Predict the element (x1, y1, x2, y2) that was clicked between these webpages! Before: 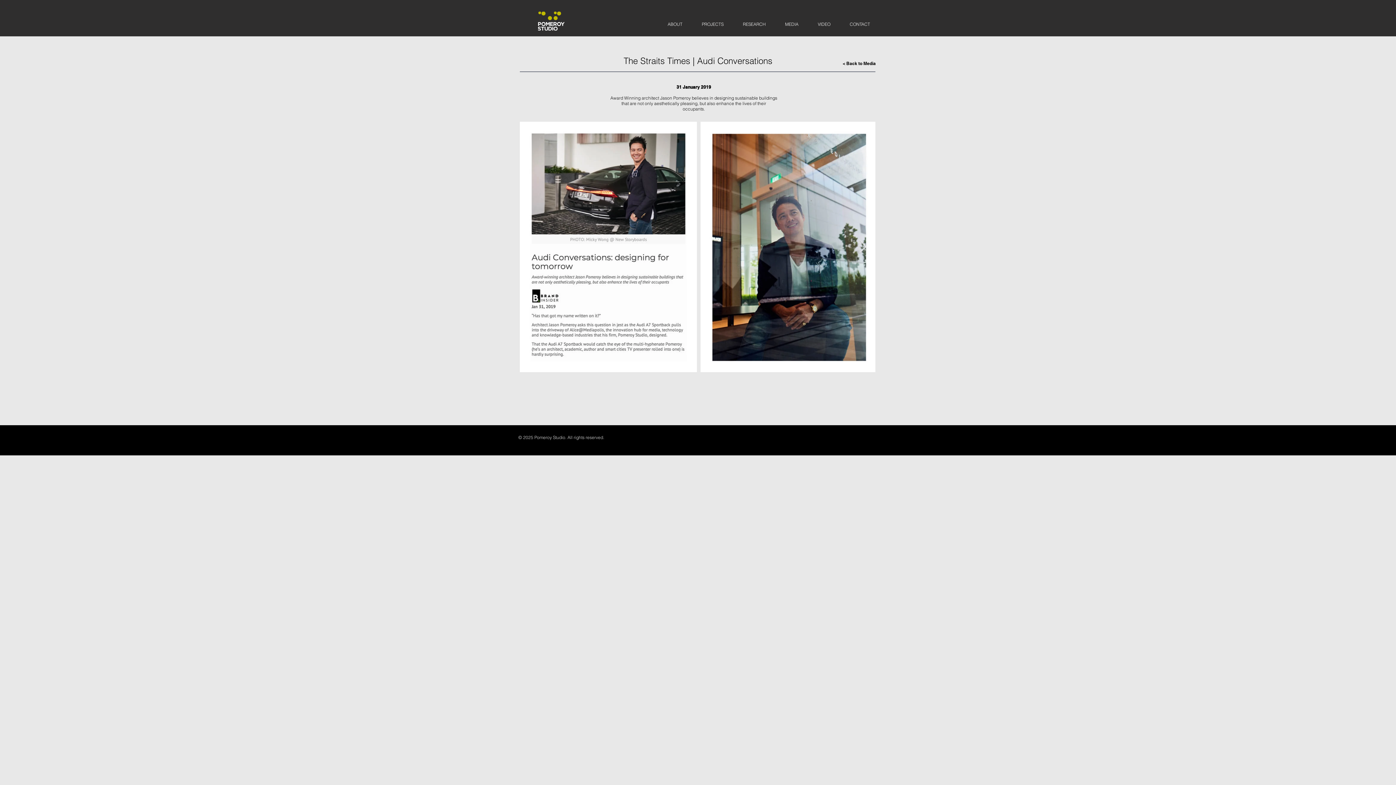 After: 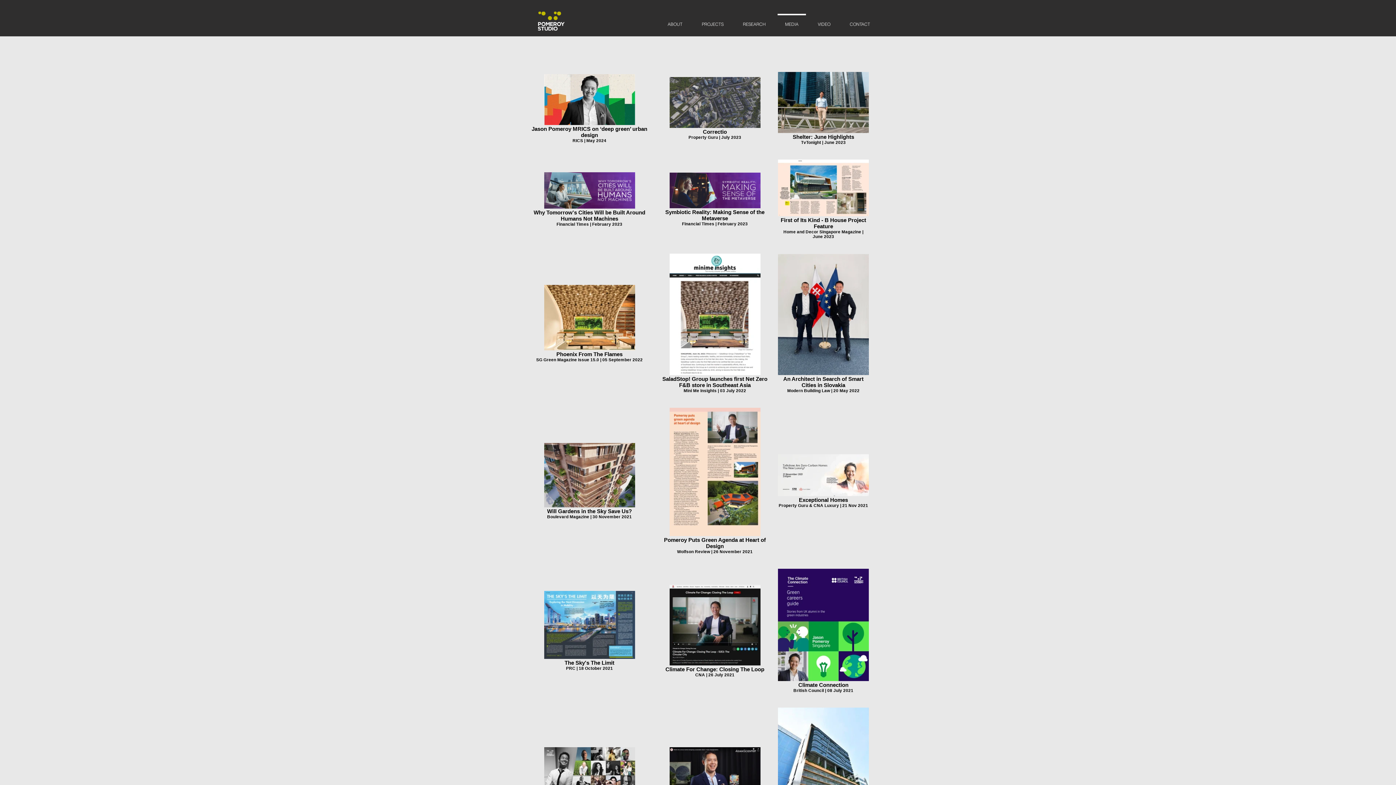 Action: bbox: (775, 13, 808, 28) label: MEDIA